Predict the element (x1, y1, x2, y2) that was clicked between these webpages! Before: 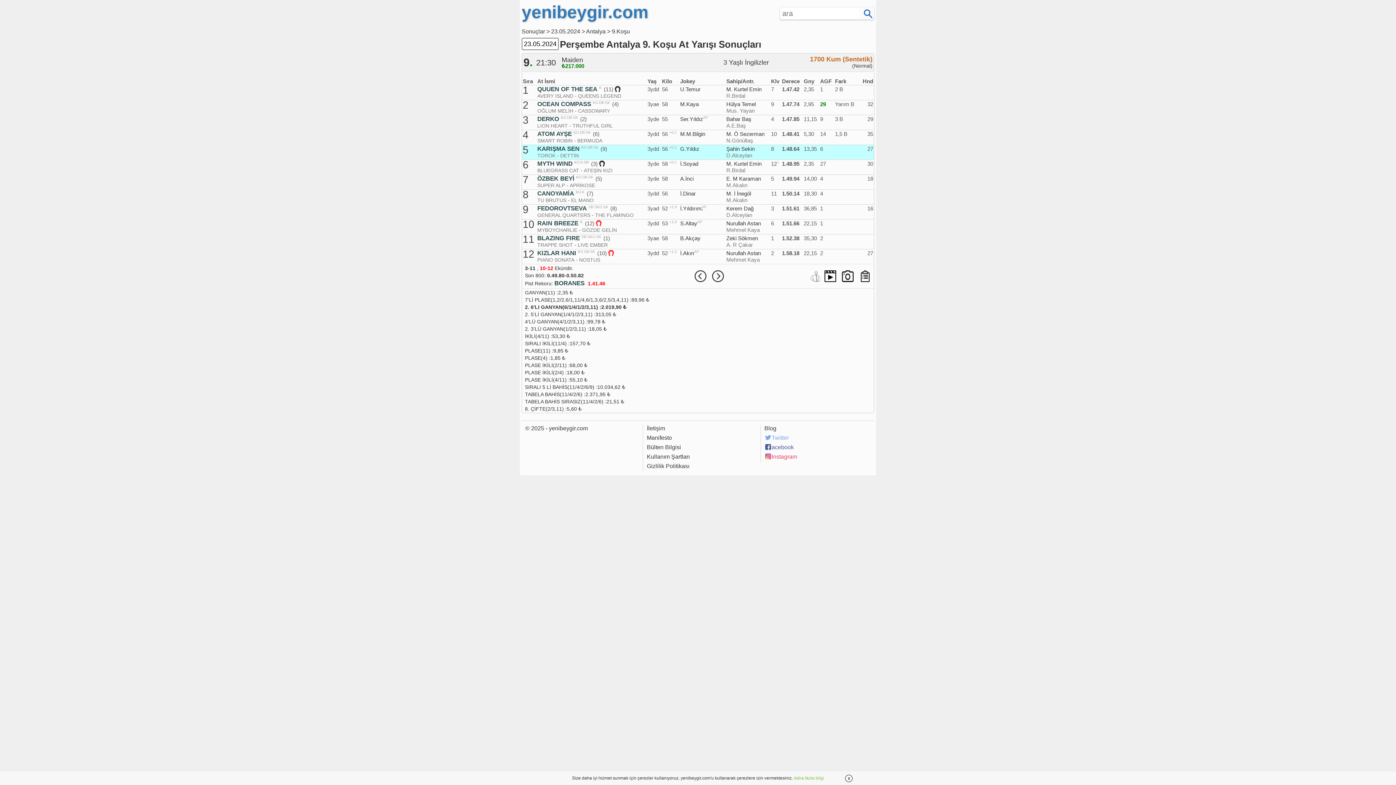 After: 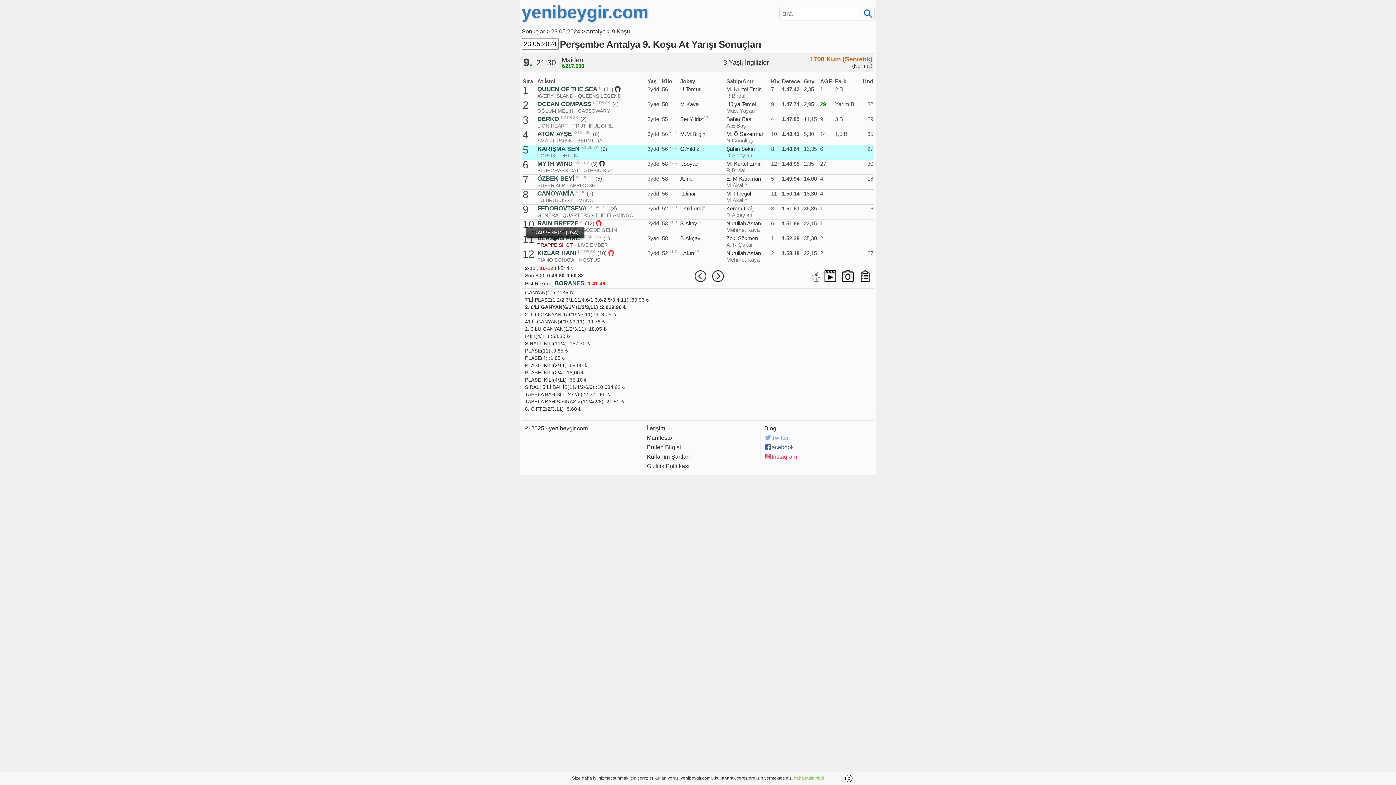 Action: label: TRAPPE SHOT bbox: (537, 241, 573, 248)